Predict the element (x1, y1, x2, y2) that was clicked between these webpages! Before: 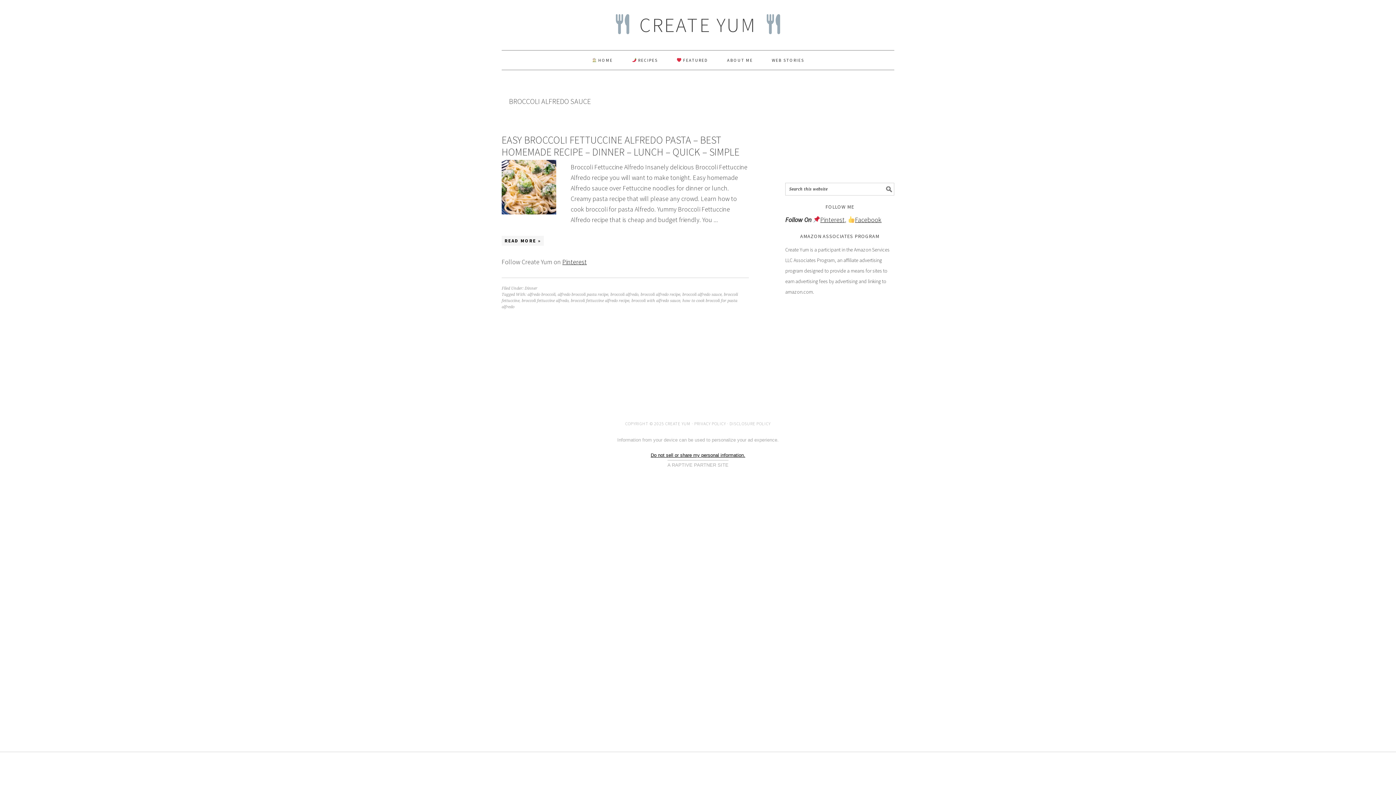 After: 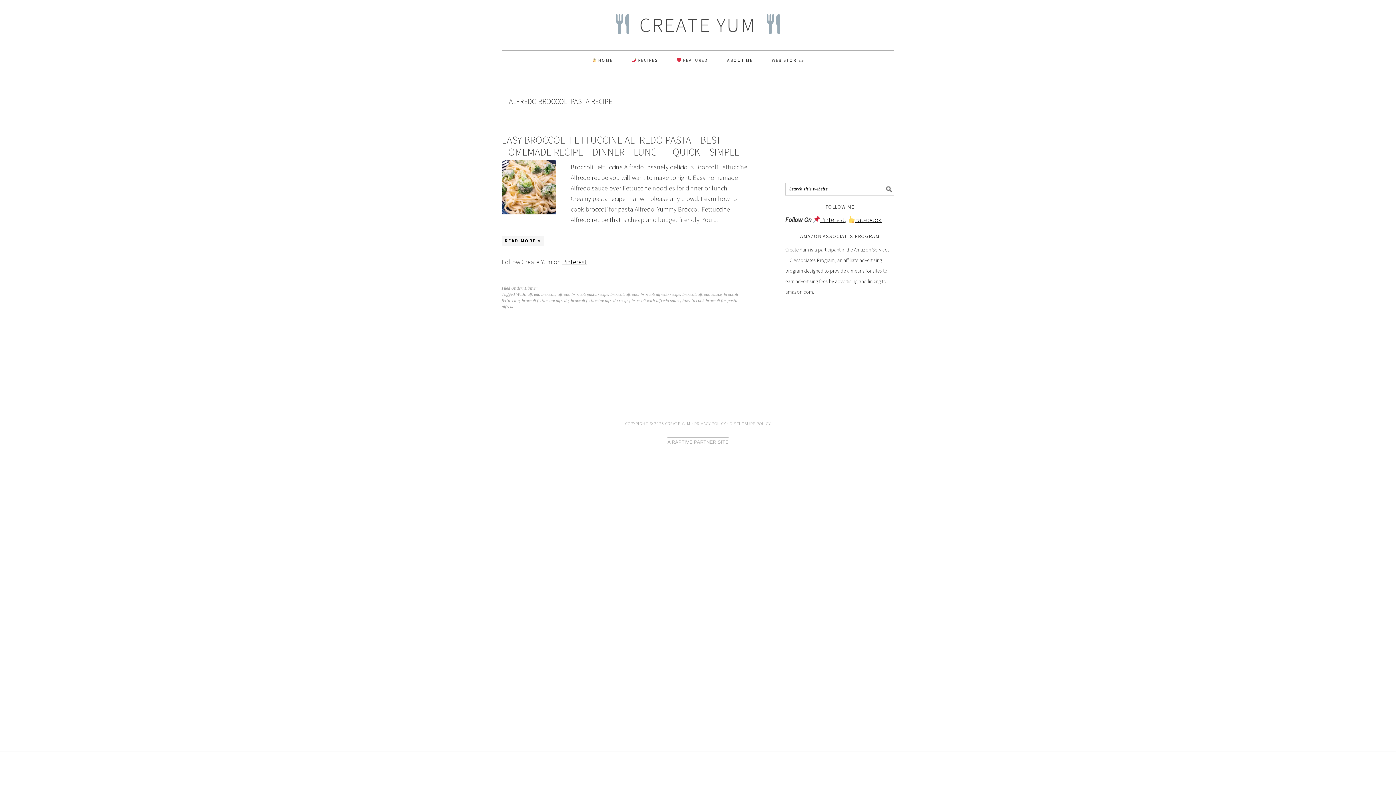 Action: bbox: (557, 292, 608, 297) label: alfredo broccoli pasta recipe